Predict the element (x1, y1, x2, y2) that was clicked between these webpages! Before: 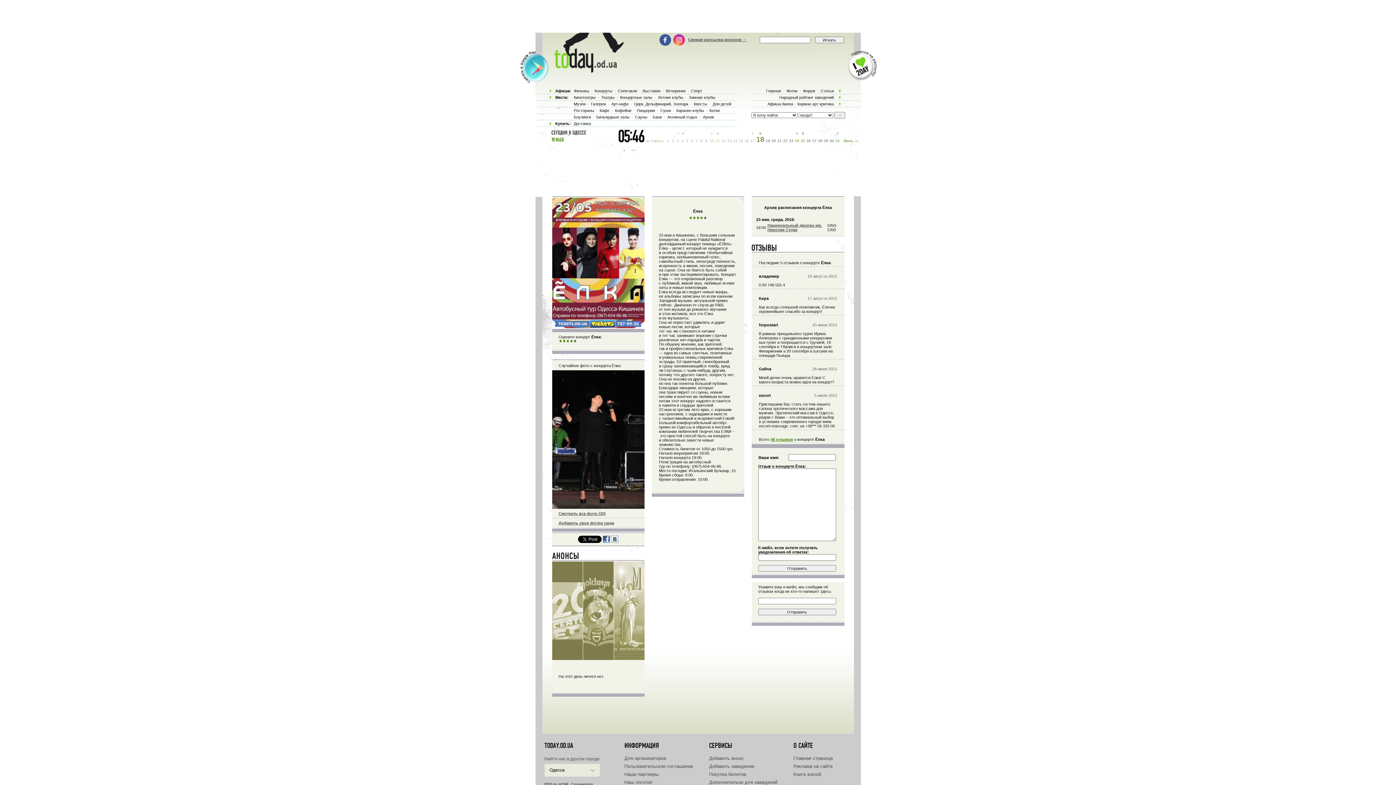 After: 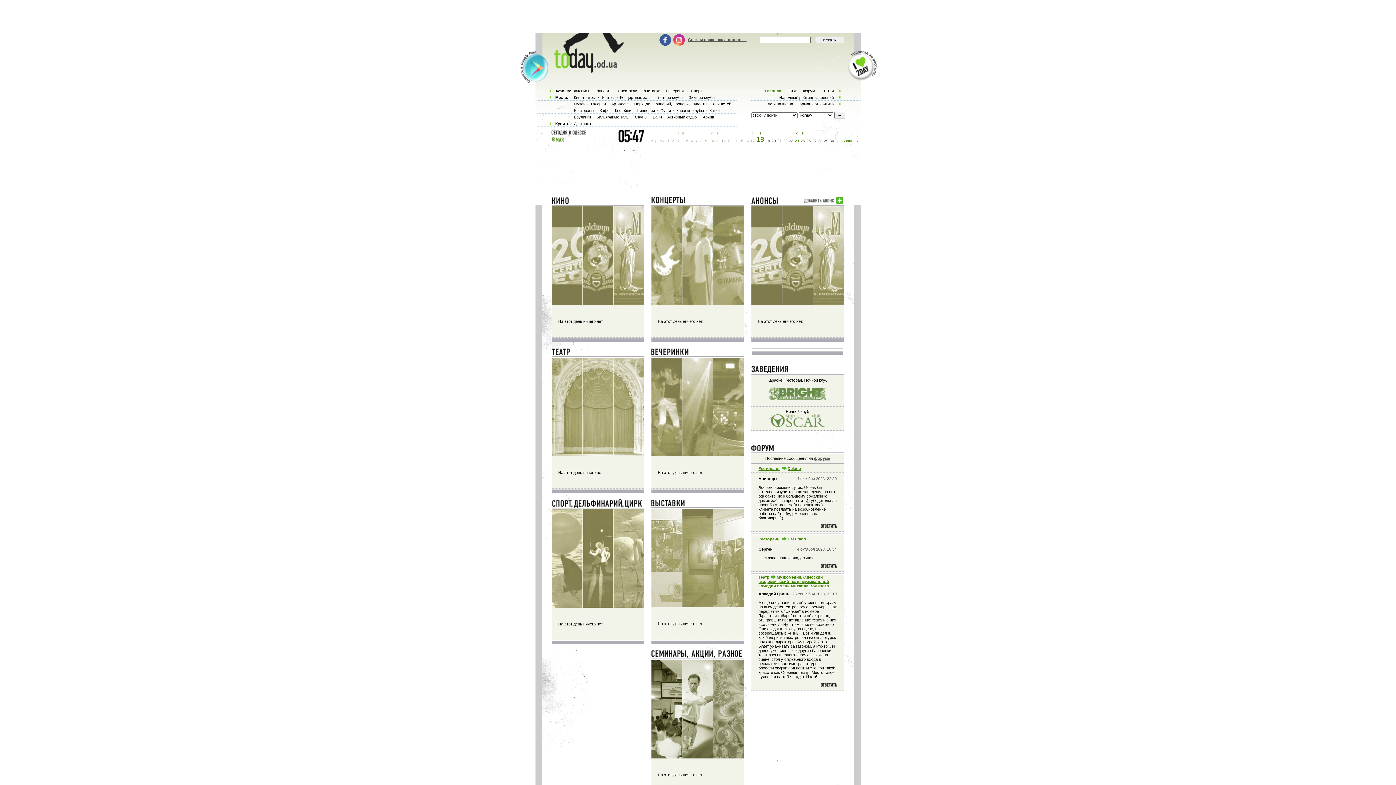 Action: bbox: (552, 656, 644, 661)